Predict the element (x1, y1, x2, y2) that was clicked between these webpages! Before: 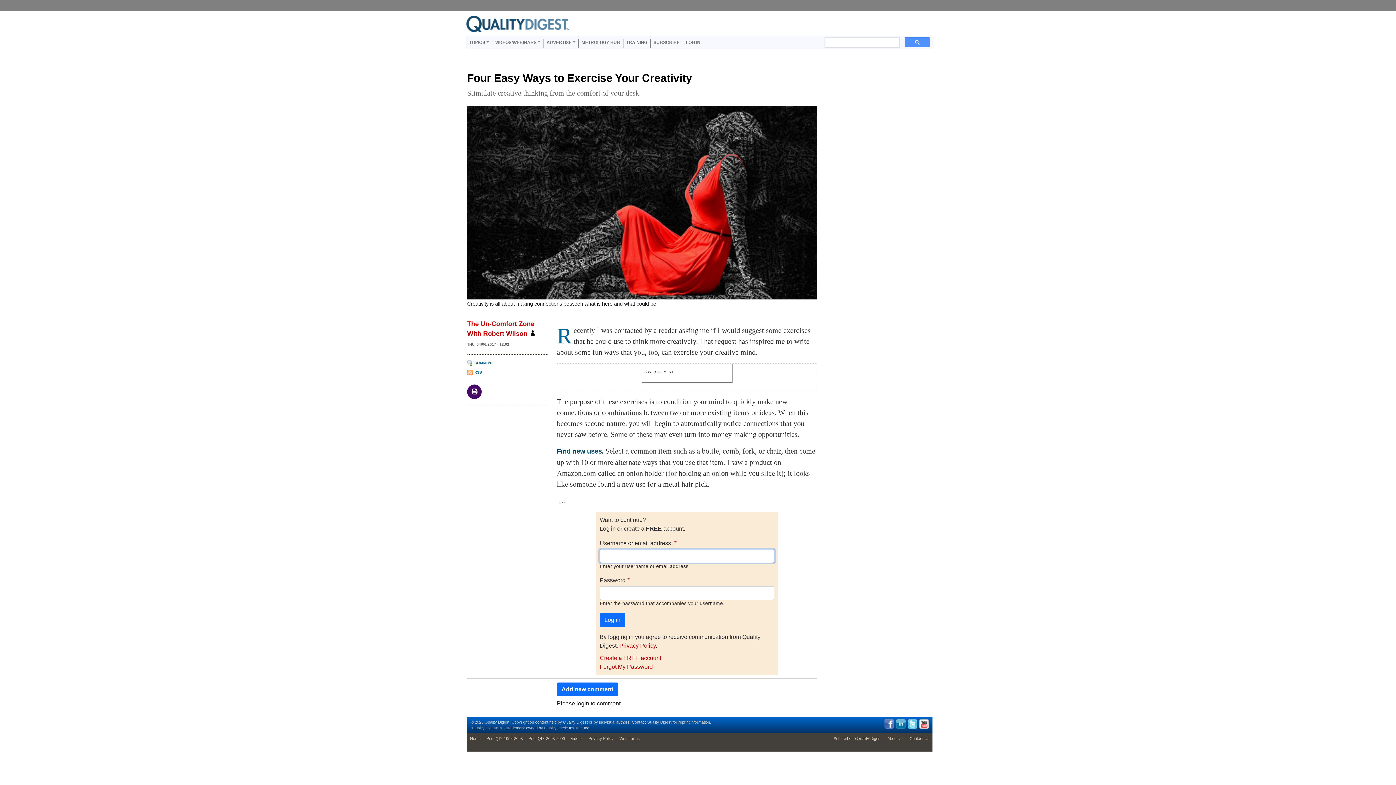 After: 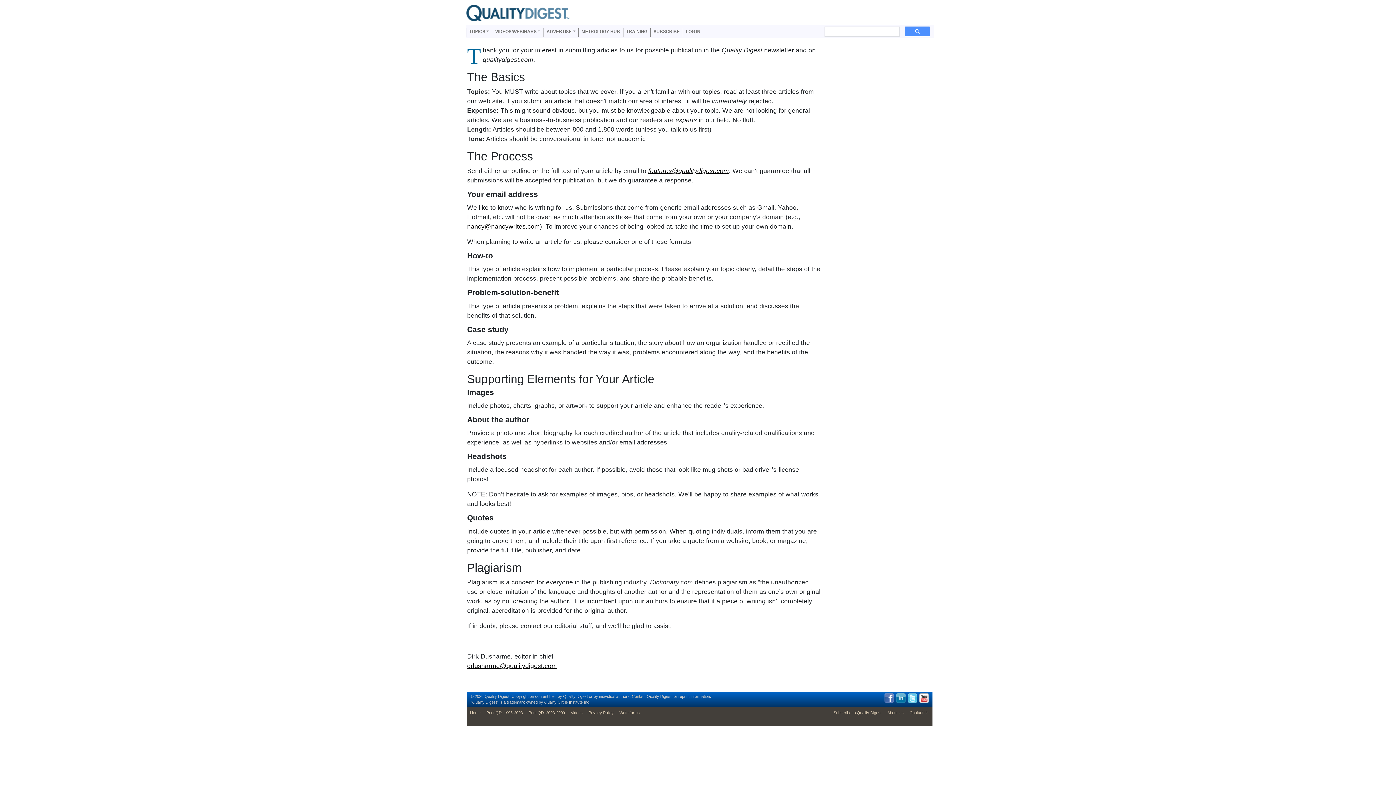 Action: bbox: (616, 733, 642, 744) label: Write for us